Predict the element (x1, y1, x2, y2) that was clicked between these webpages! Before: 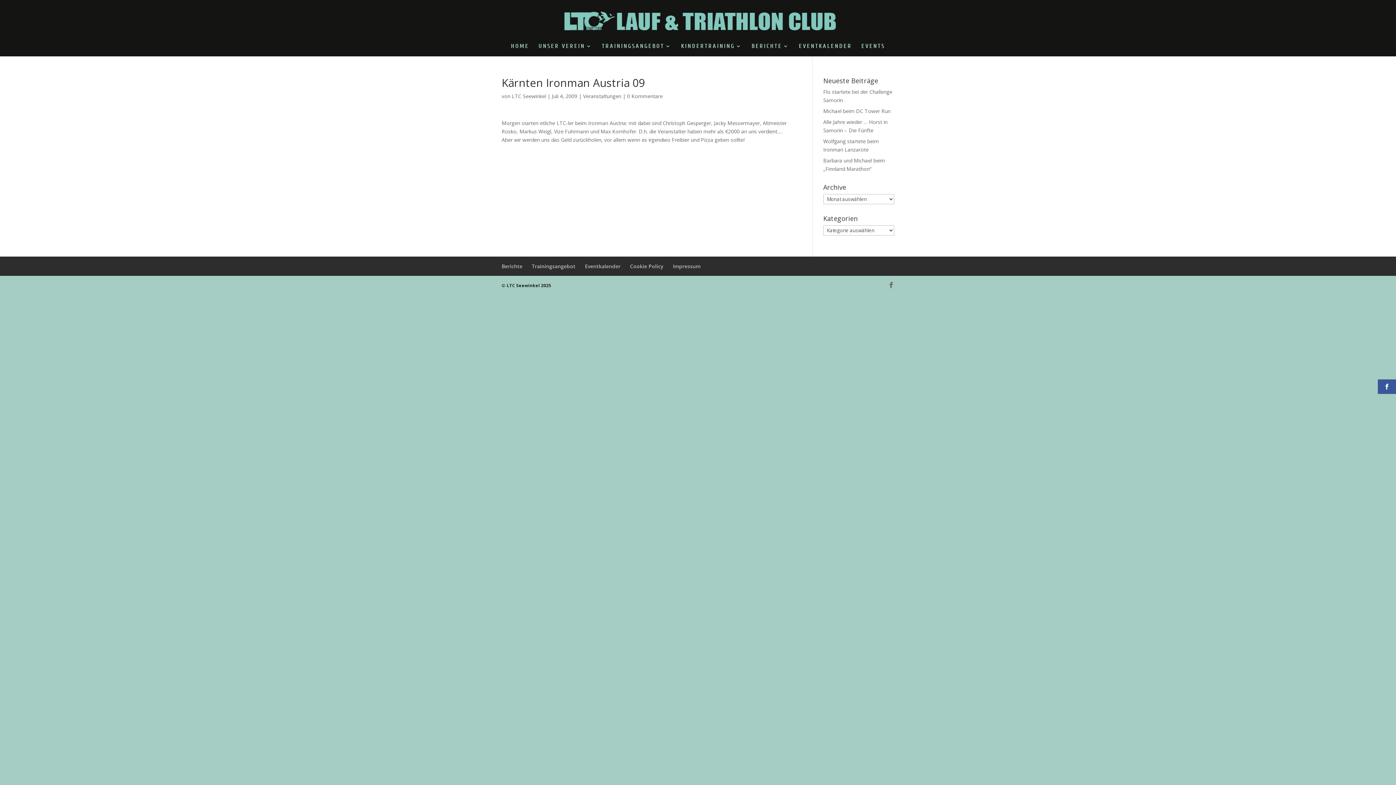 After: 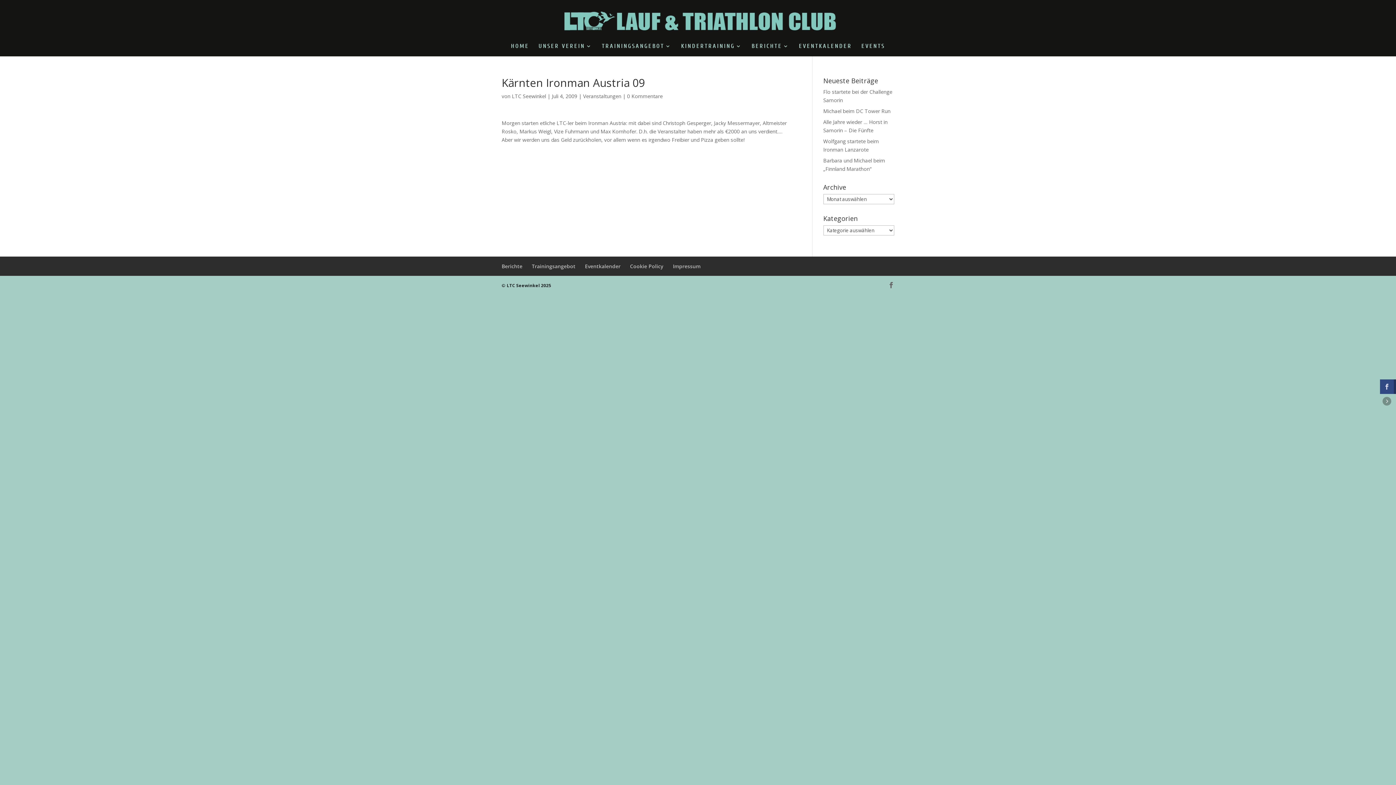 Action: bbox: (1378, 379, 1396, 394)